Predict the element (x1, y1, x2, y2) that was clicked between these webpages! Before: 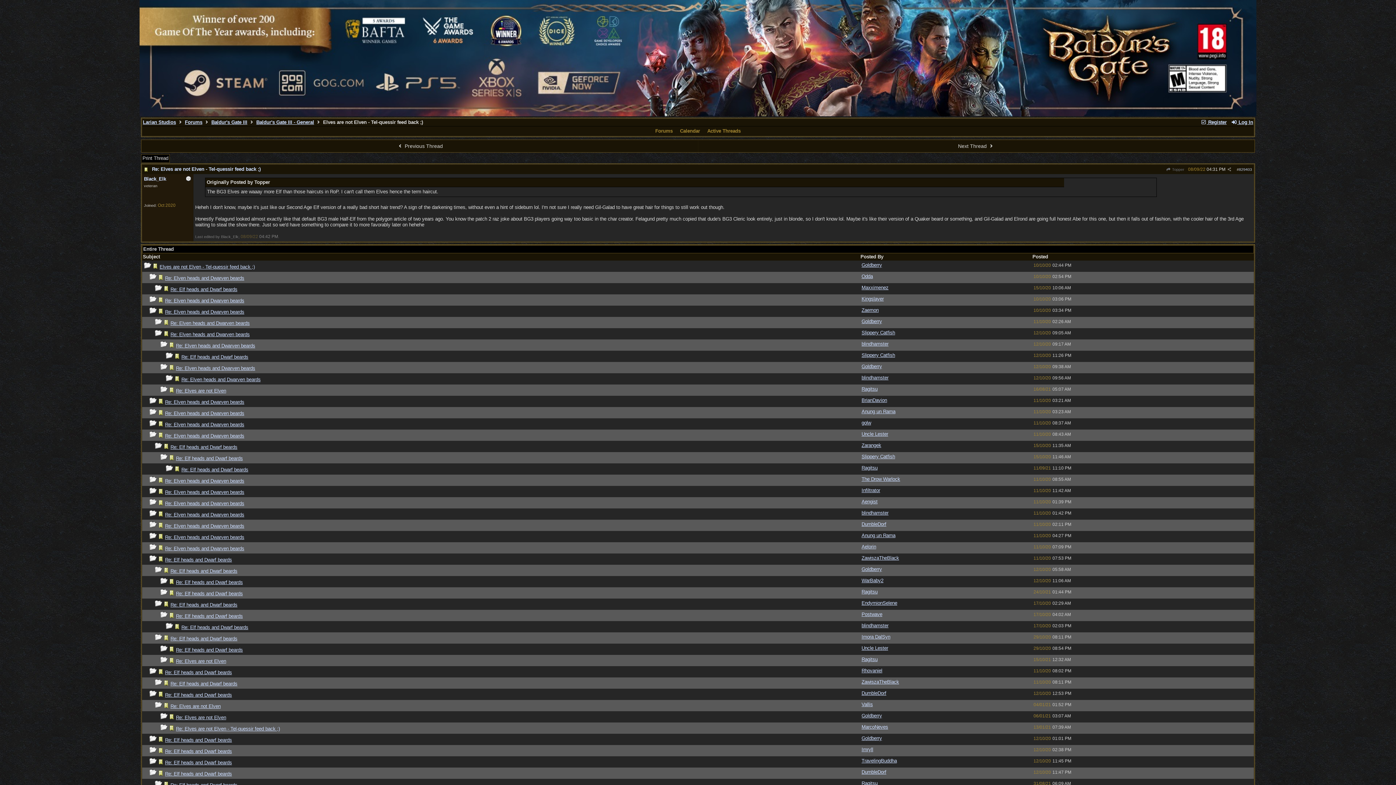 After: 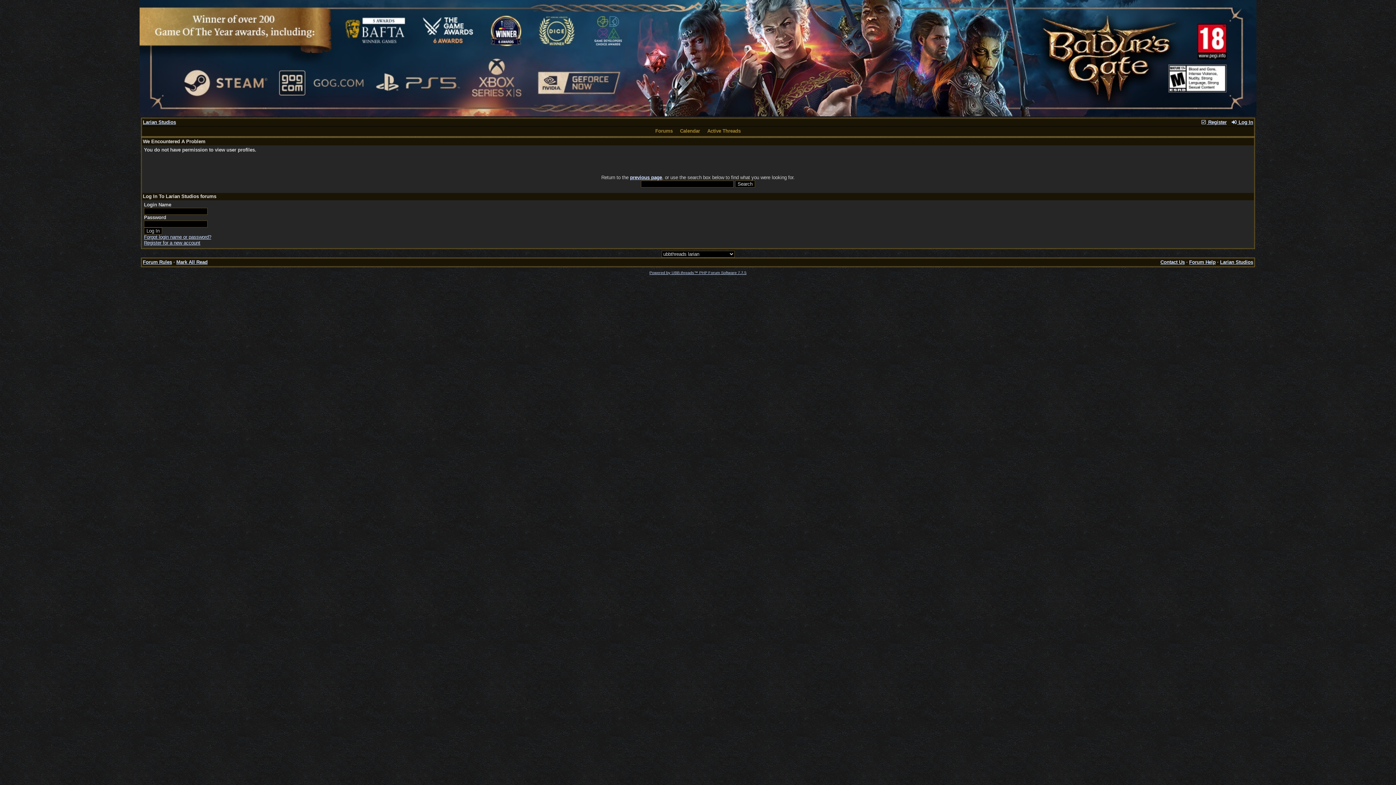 Action: bbox: (861, 431, 888, 437) label: Uncle Lester